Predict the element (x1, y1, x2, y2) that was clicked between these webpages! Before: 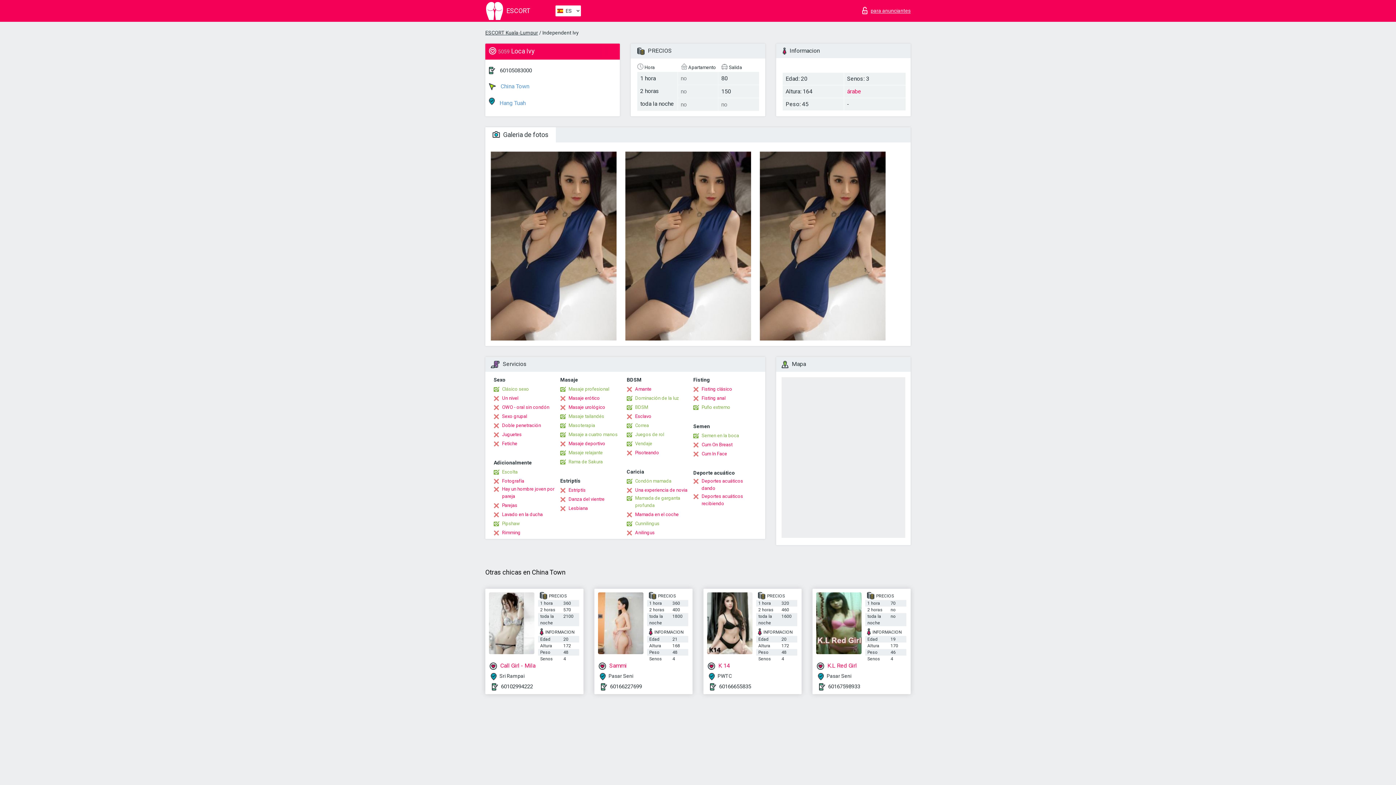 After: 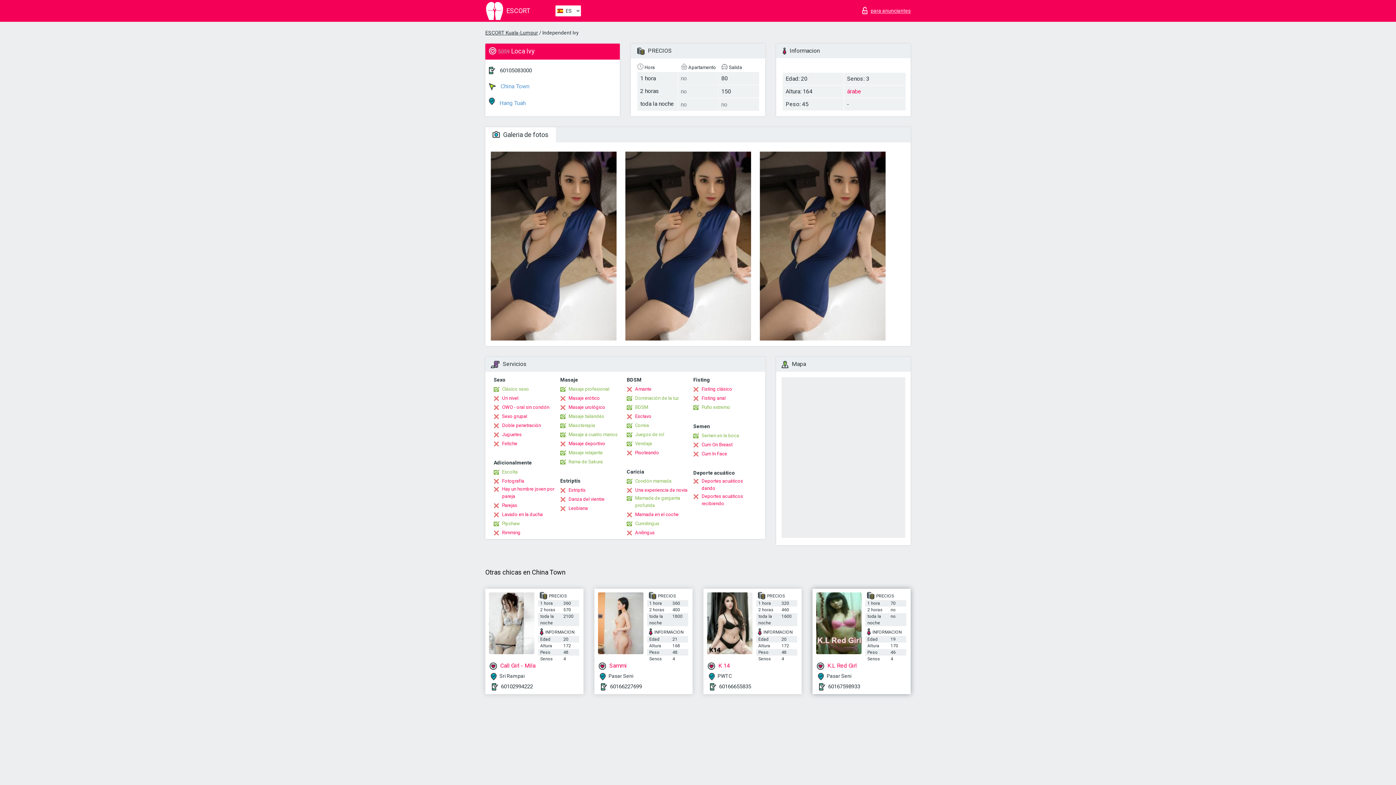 Action: bbox: (828, 683, 860, 690) label: 60167598933